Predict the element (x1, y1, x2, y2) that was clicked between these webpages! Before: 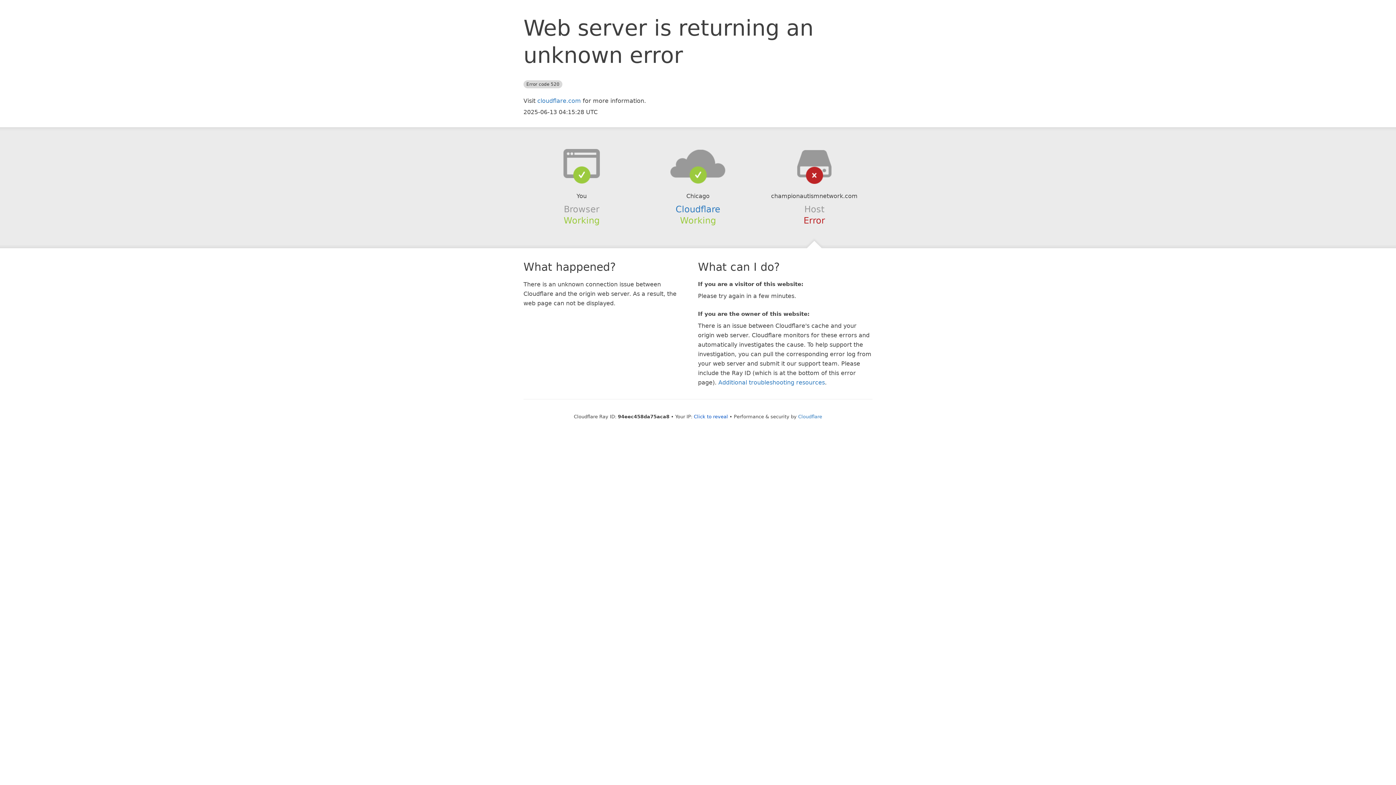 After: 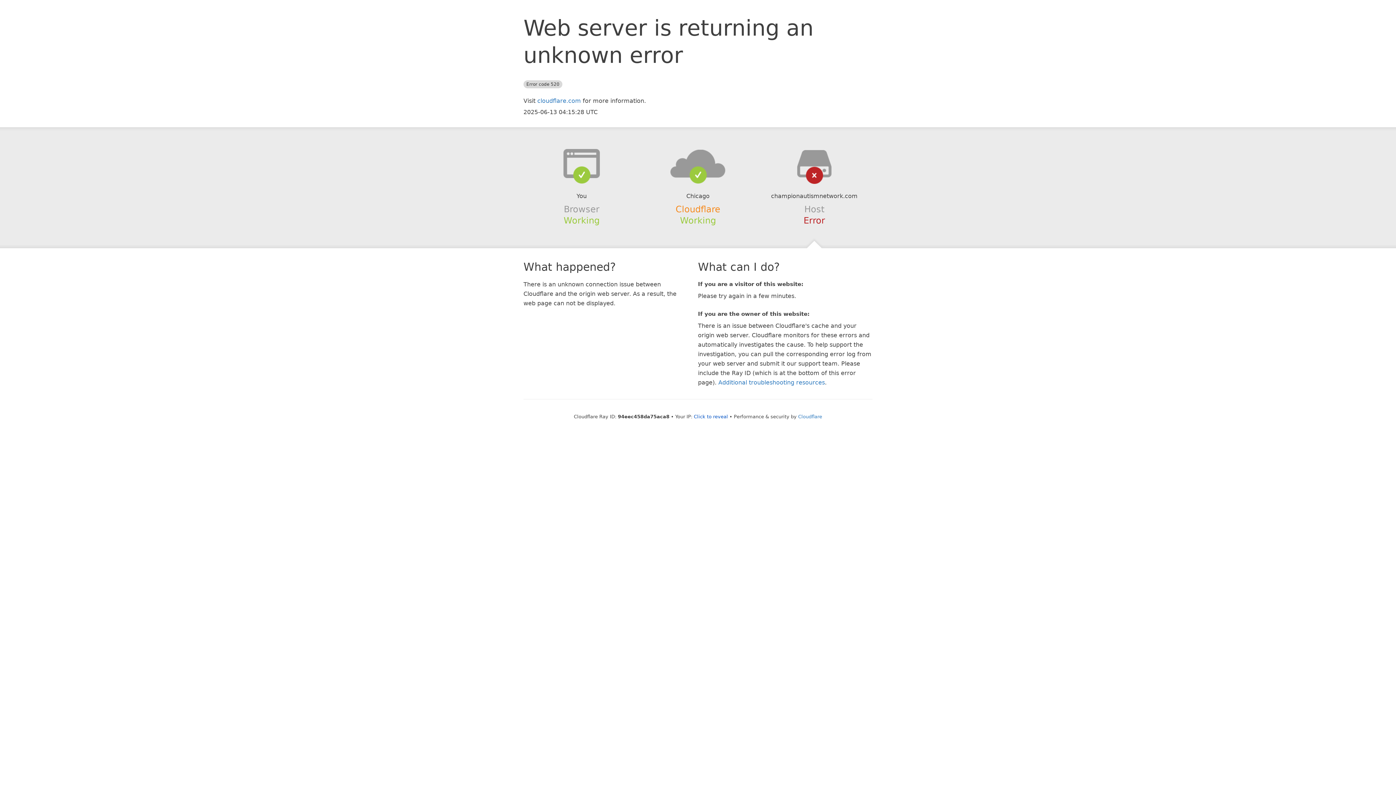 Action: label: Cloudflare bbox: (675, 204, 720, 214)